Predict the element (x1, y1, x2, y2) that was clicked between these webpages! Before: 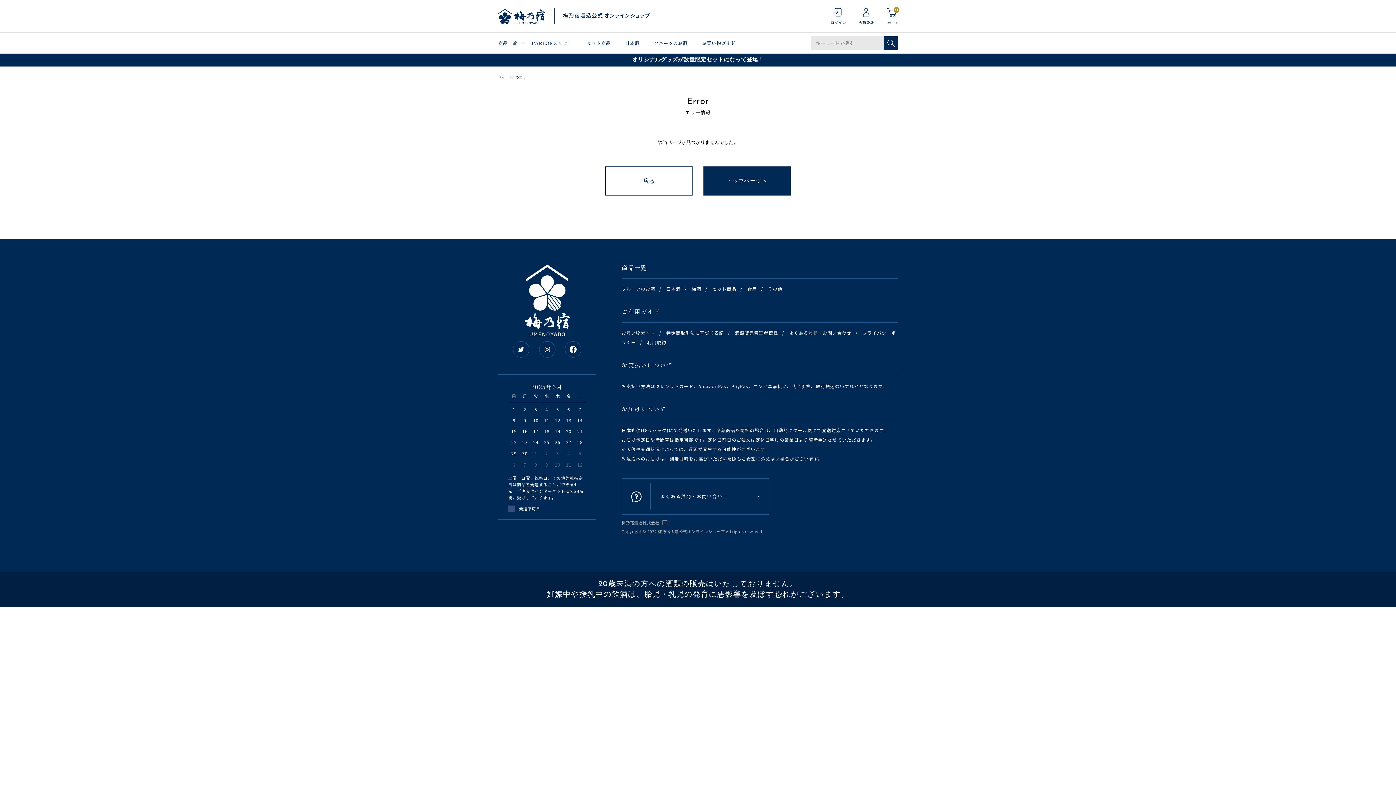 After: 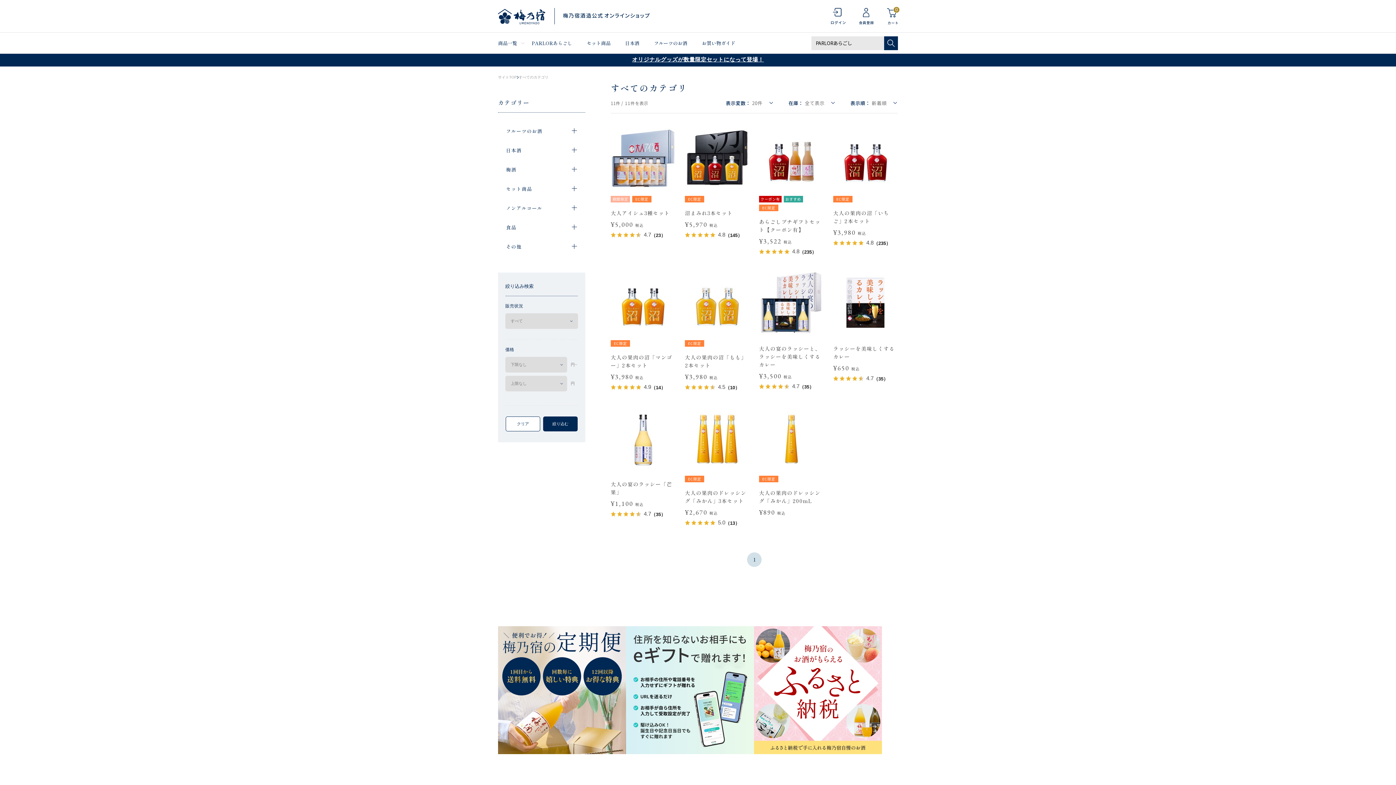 Action: bbox: (524, 32, 579, 53) label: PARLORあらごし